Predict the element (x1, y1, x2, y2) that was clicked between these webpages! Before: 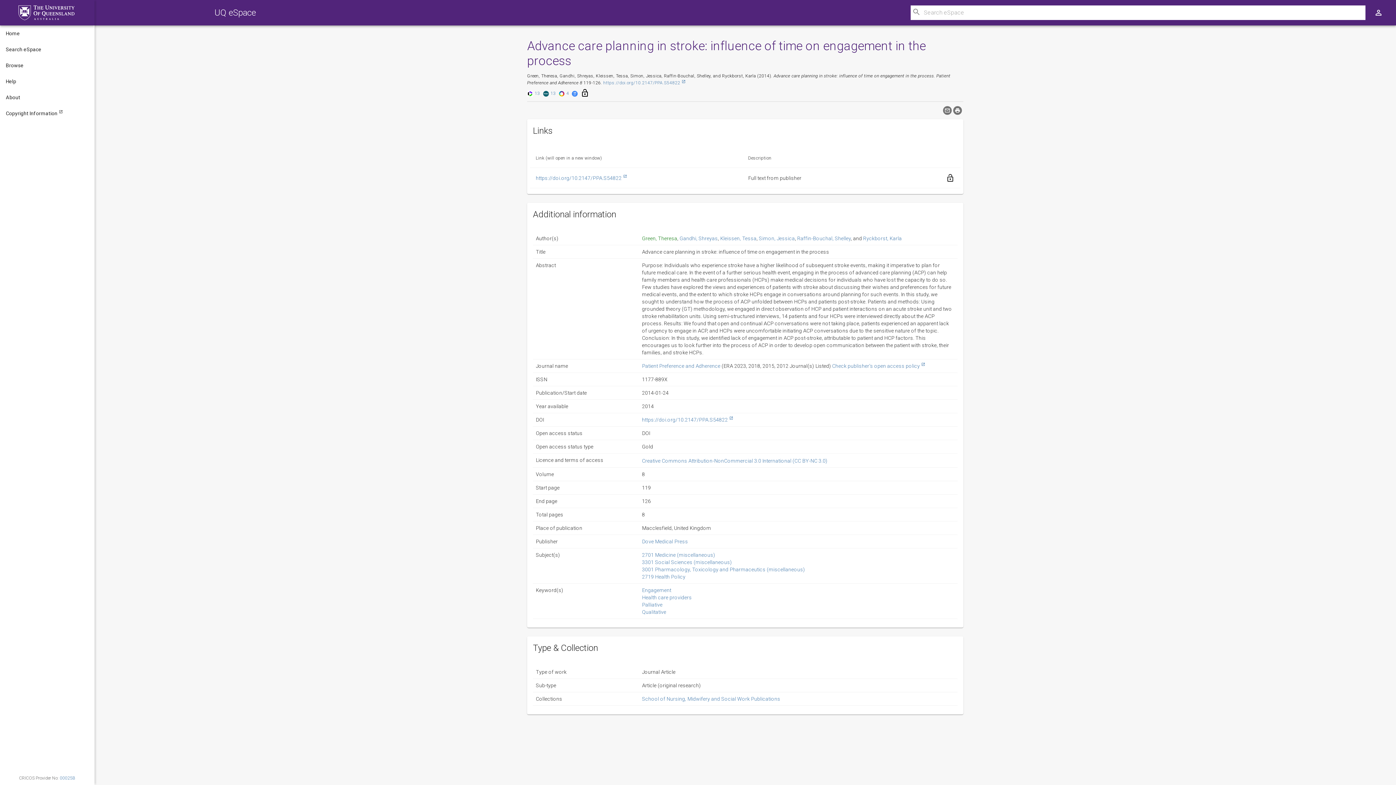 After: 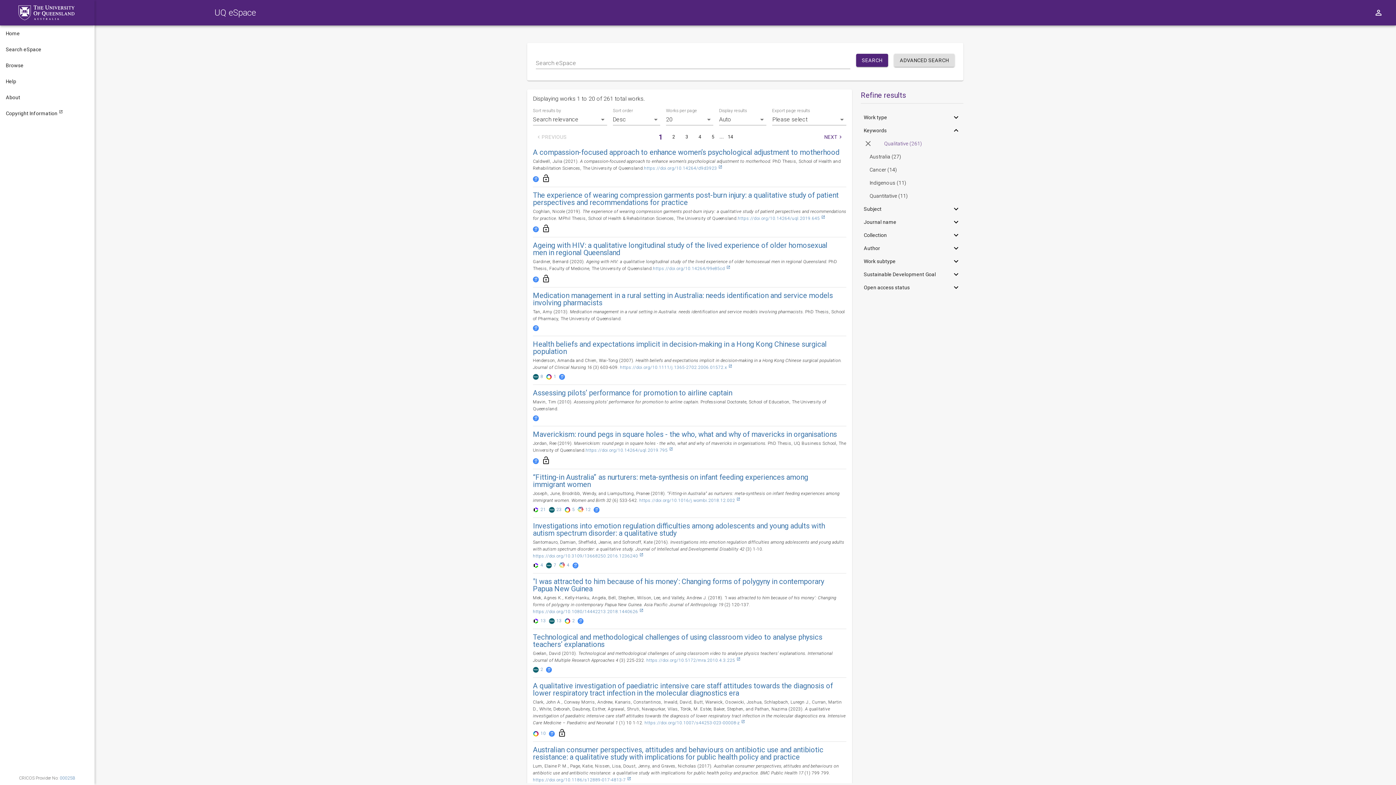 Action: label: Qualitative bbox: (642, 609, 666, 615)